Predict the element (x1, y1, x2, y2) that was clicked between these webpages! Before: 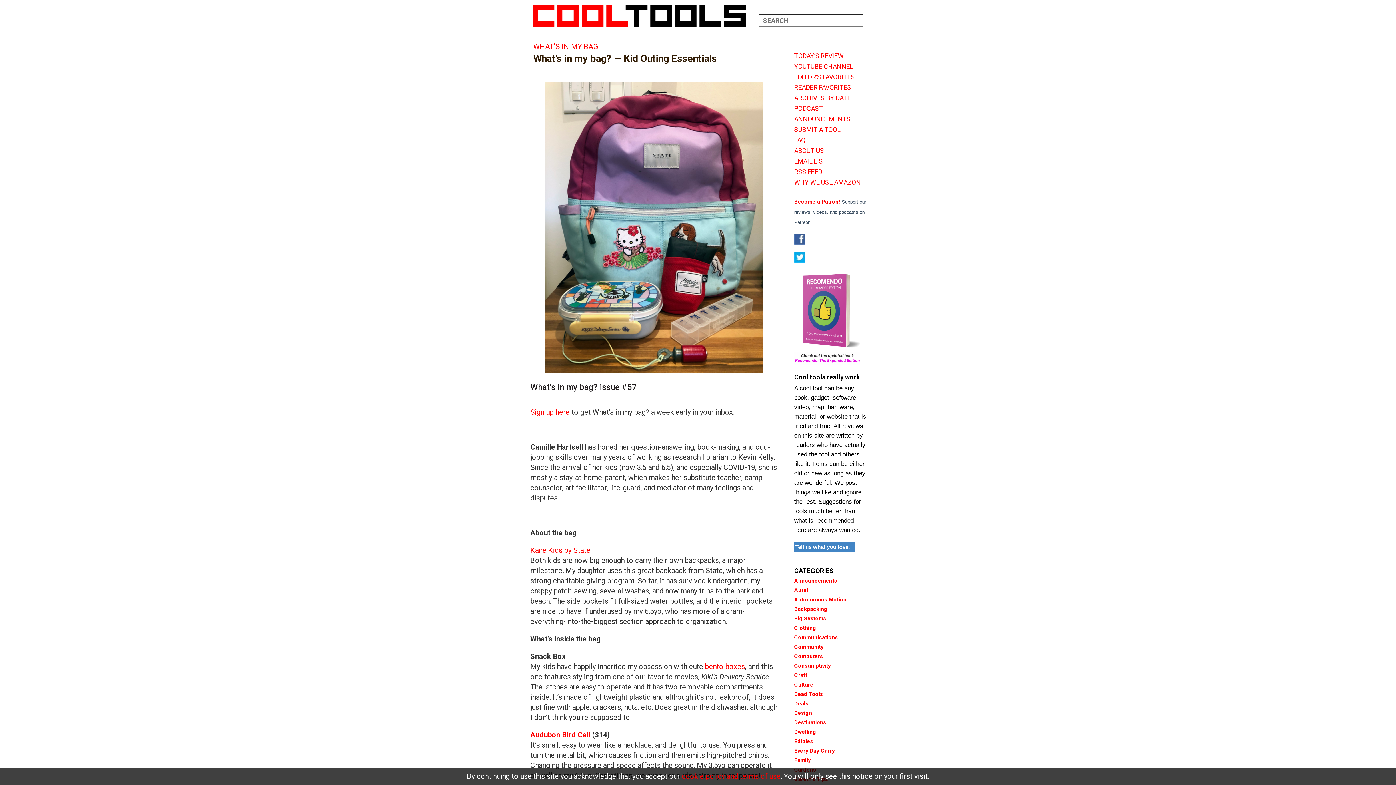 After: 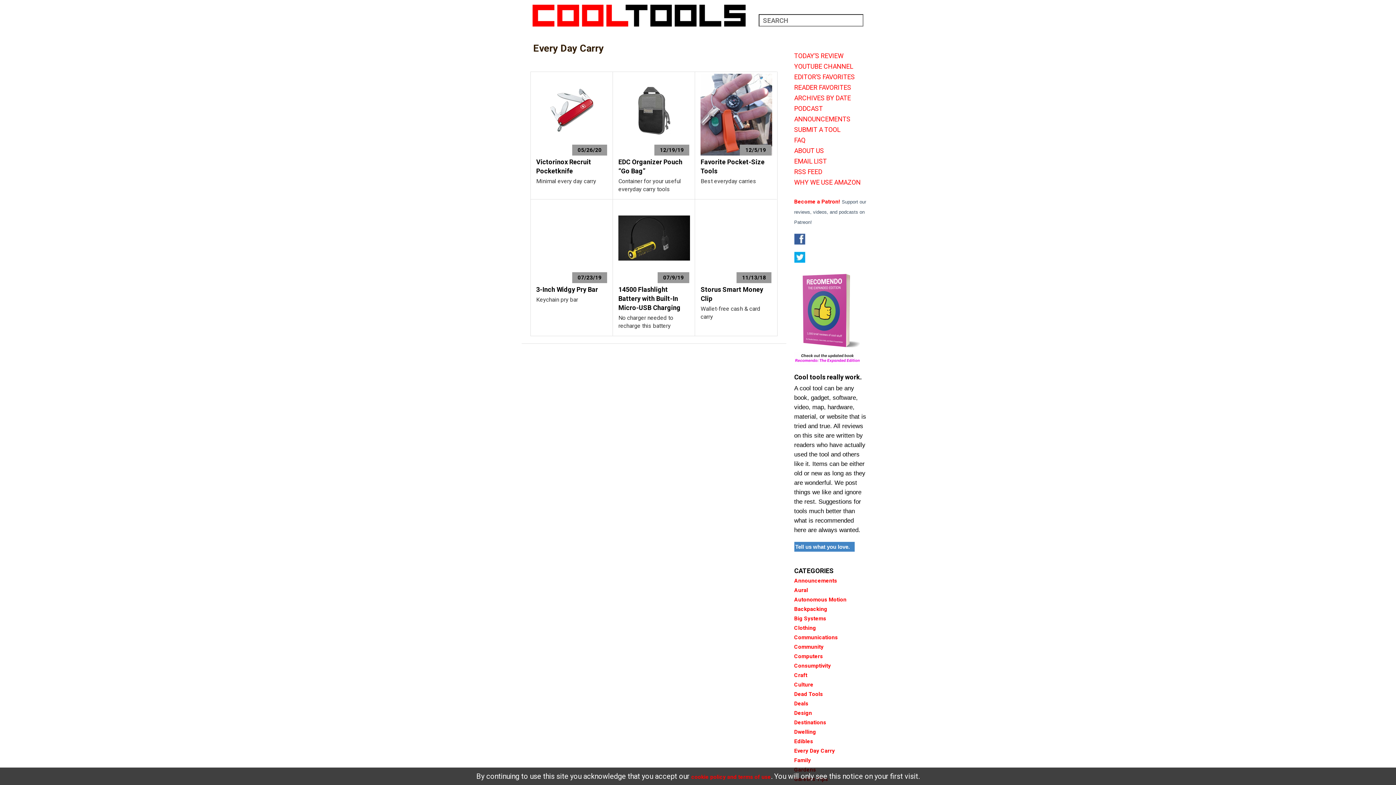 Action: bbox: (794, 748, 835, 754) label: Every Day Carry